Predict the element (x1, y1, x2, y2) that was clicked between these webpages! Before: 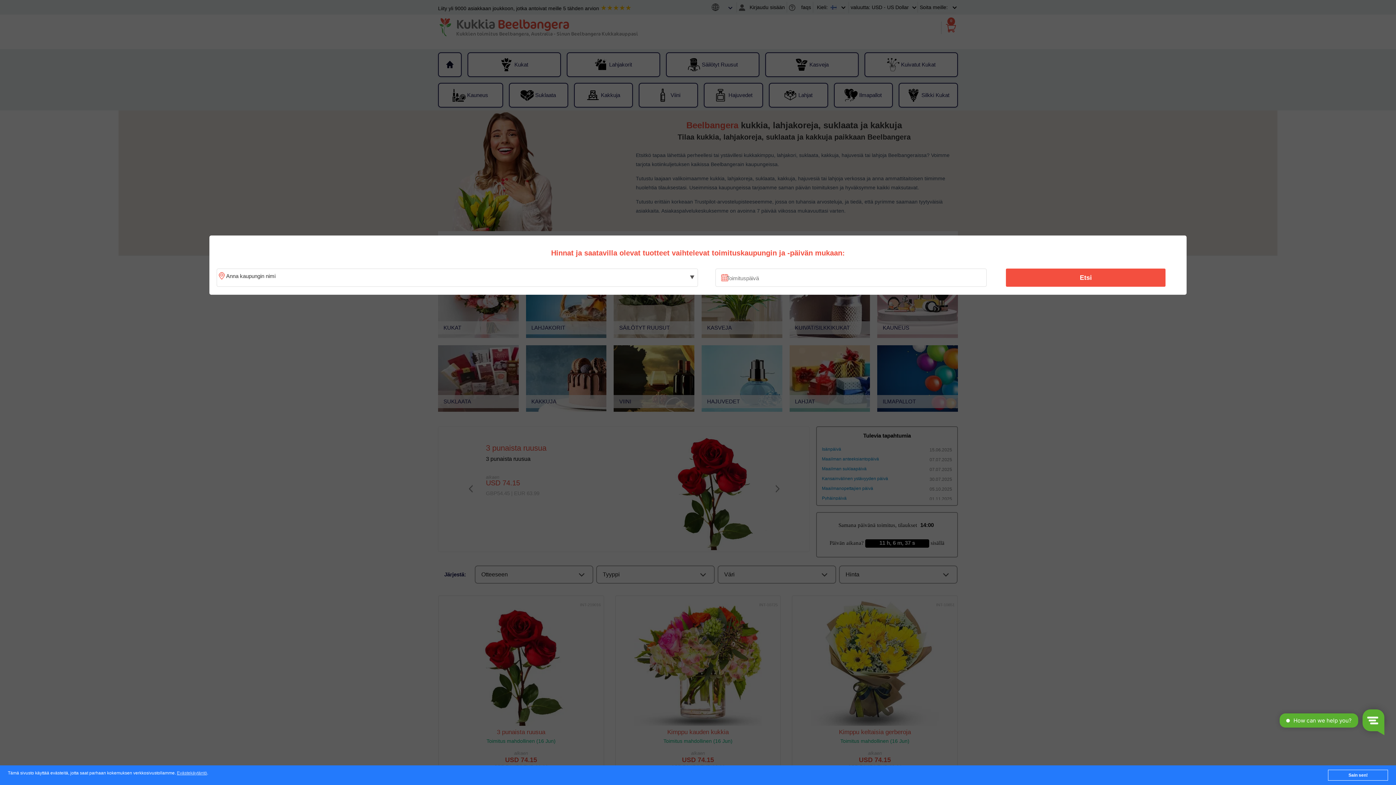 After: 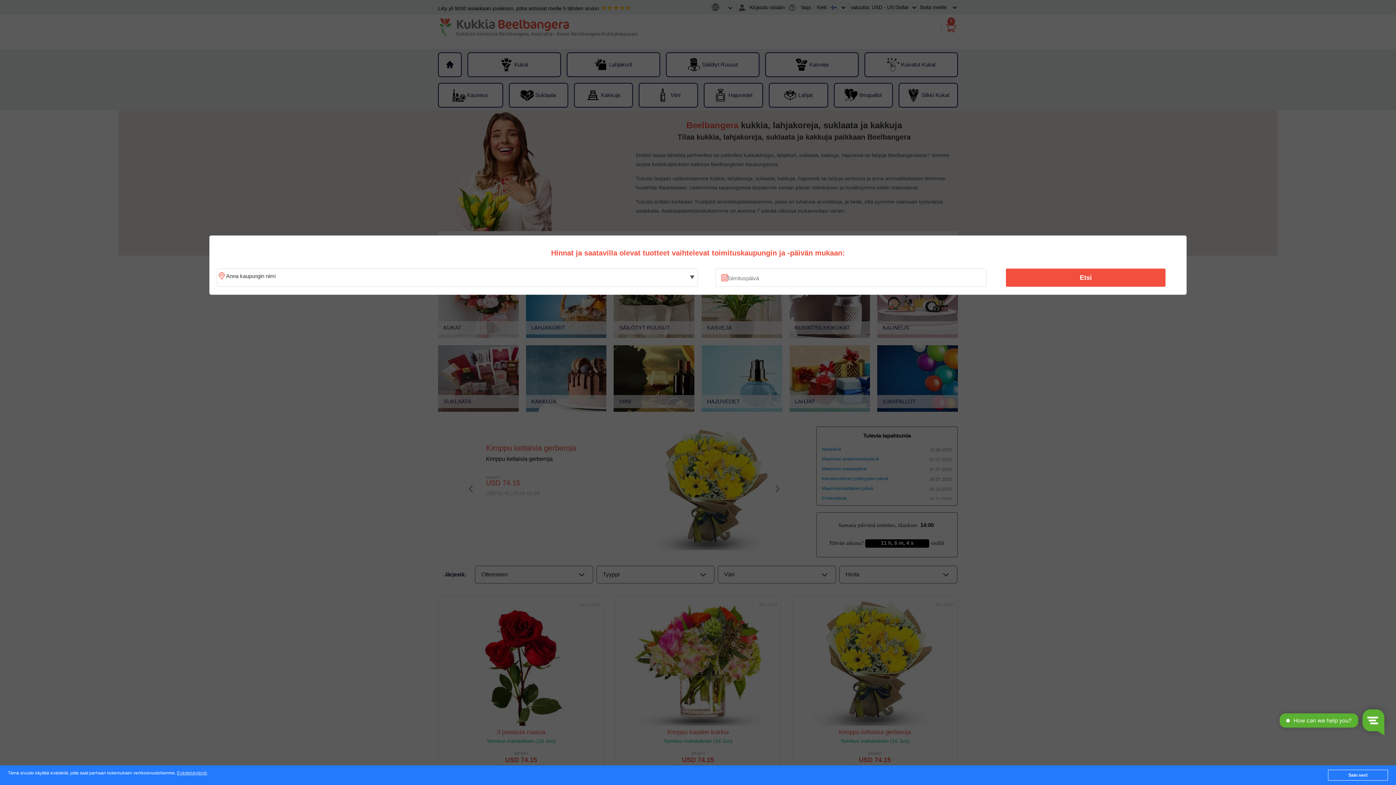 Action: label: Etsi bbox: (1010, 270, 1161, 285)